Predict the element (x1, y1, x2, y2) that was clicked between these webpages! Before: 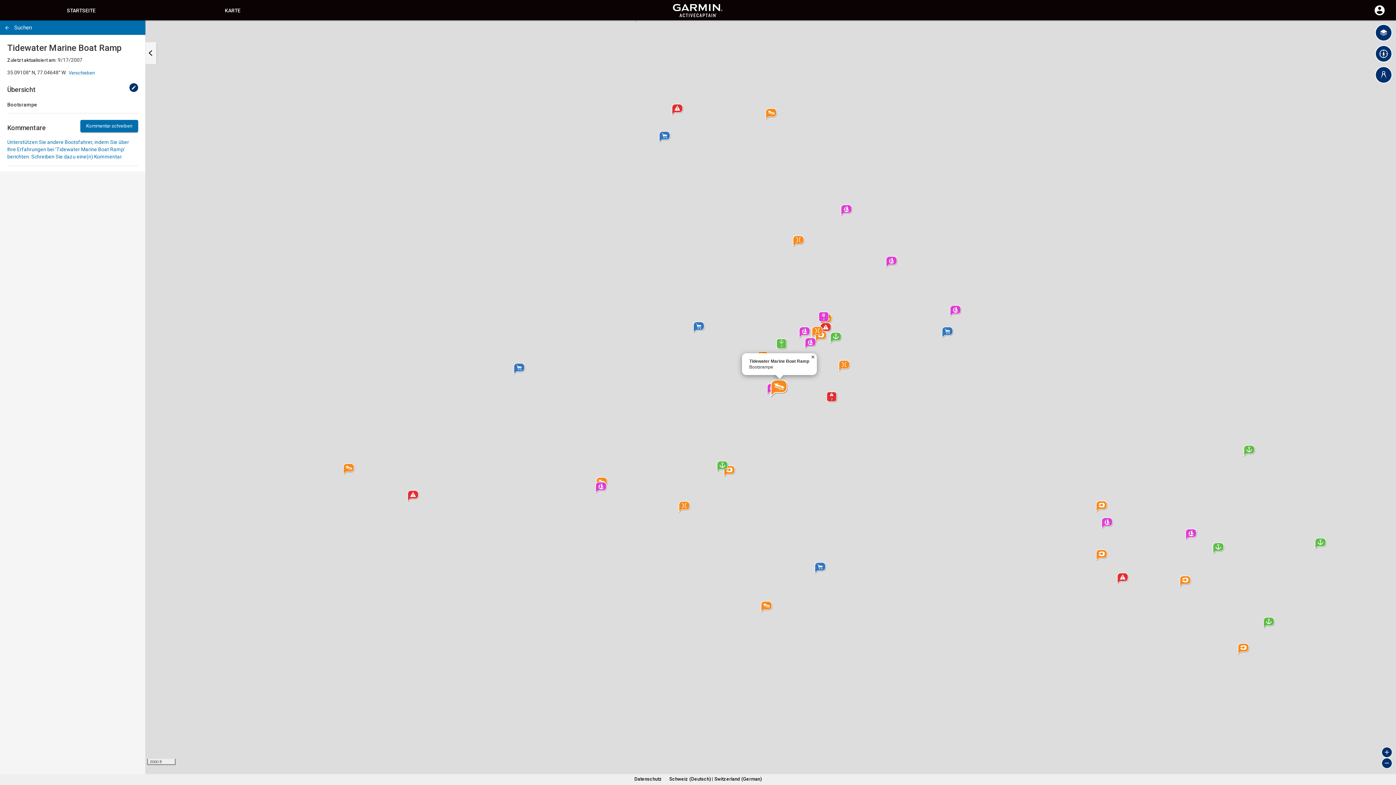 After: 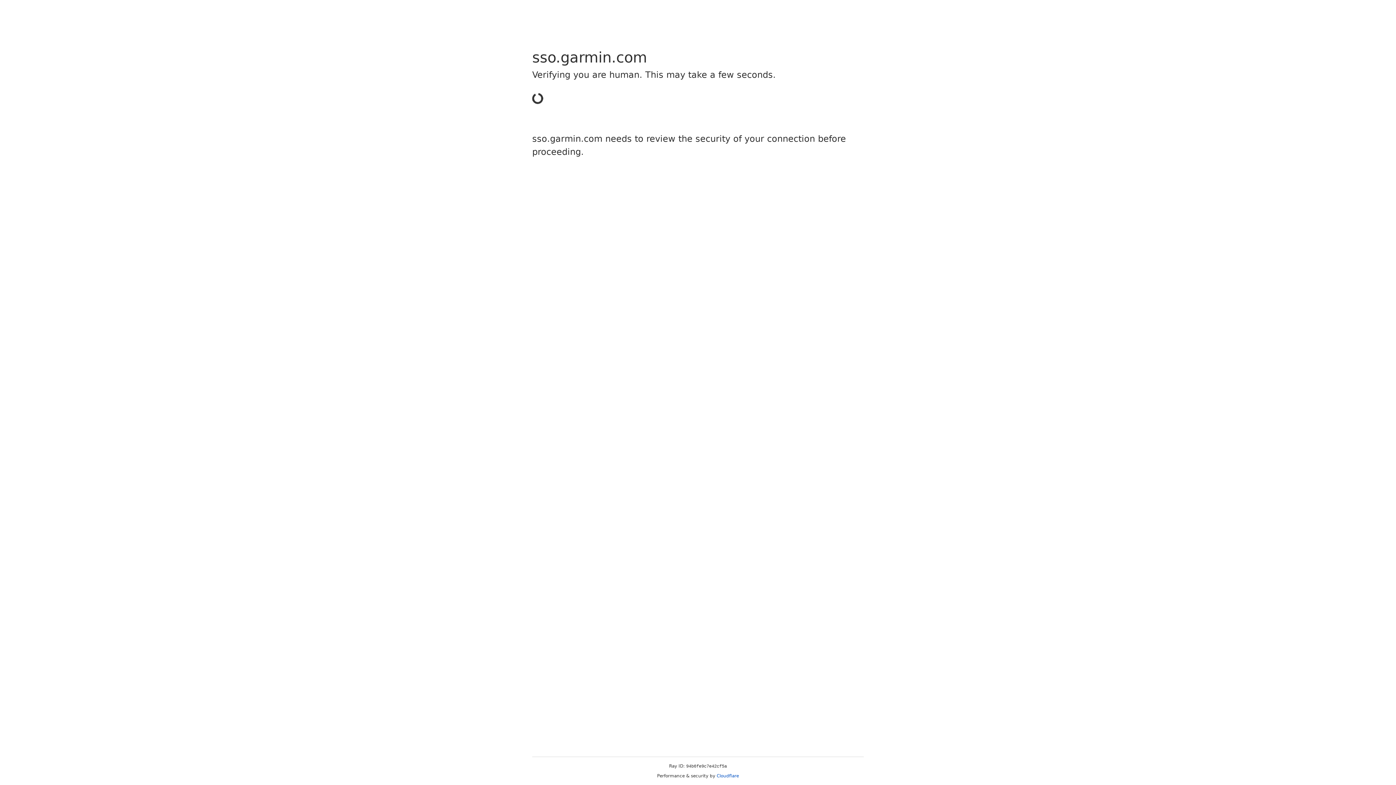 Action: label: Kommentar schreiben bbox: (80, 119, 138, 132)